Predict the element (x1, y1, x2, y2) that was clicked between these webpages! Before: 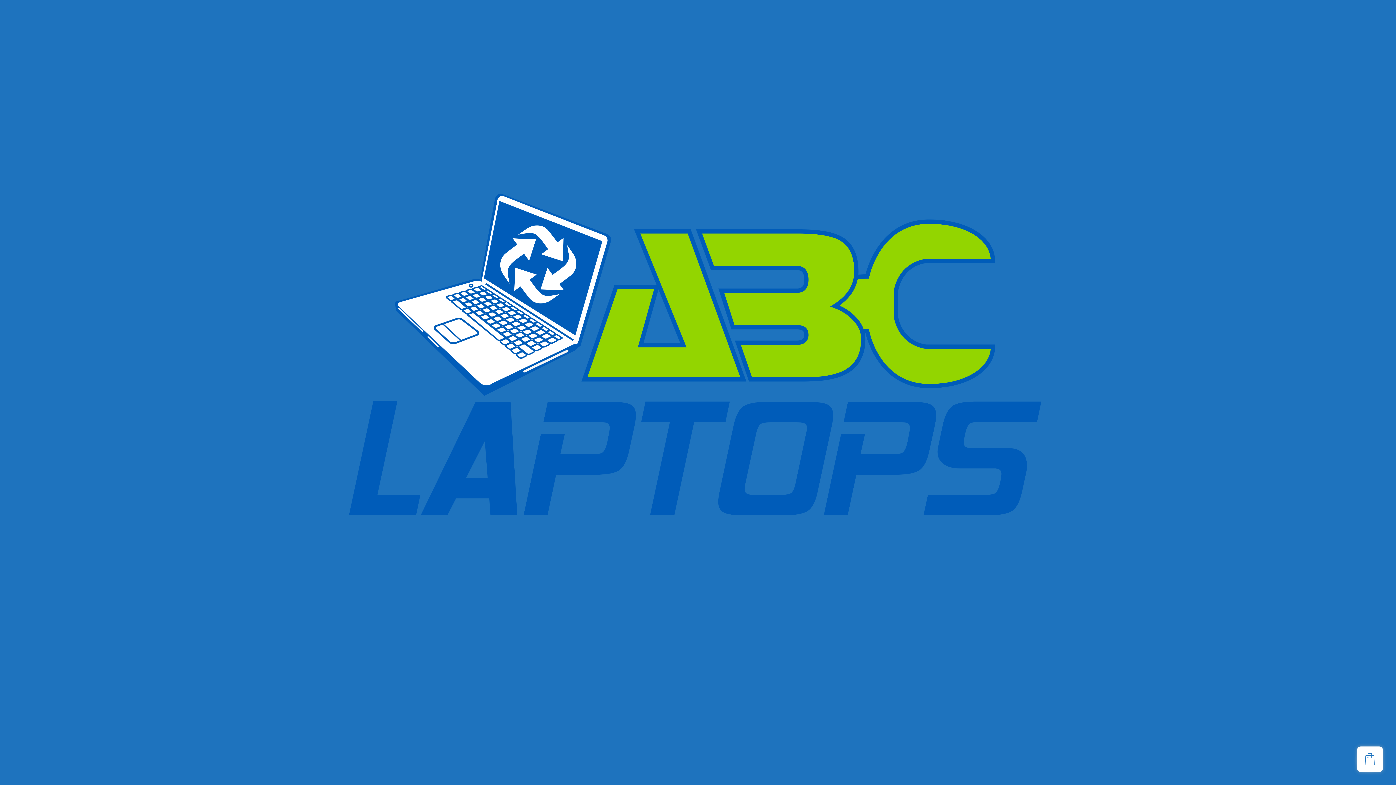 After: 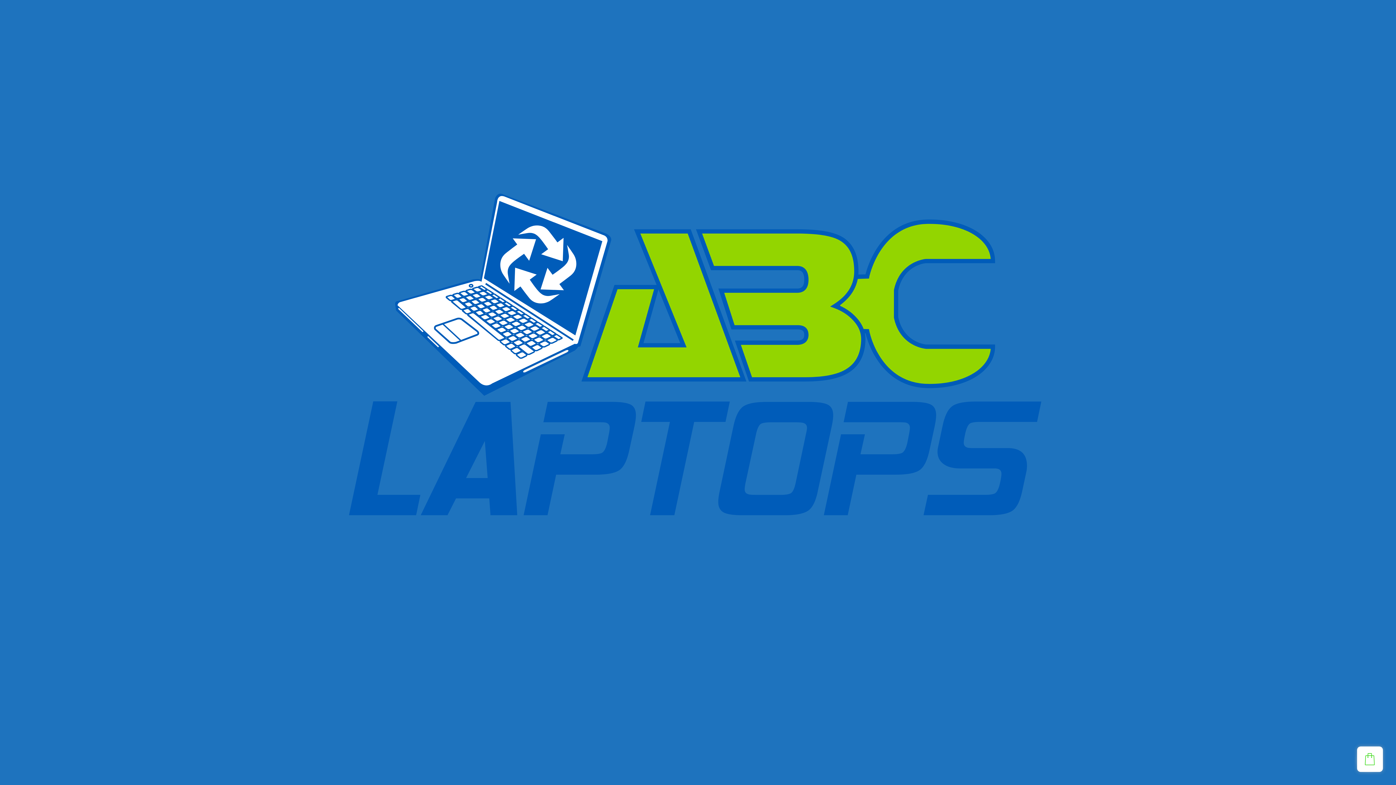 Action: bbox: (1357, 746, 1383, 772)